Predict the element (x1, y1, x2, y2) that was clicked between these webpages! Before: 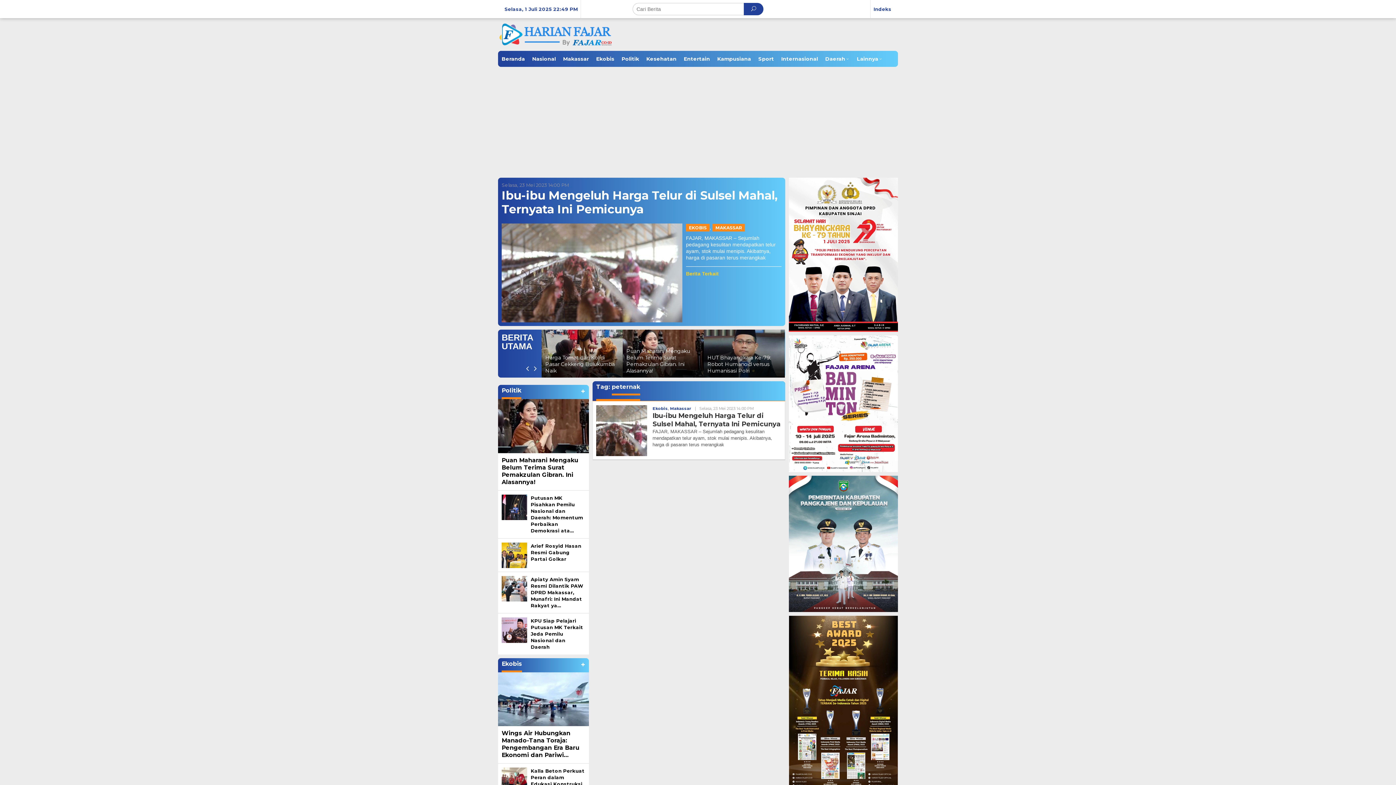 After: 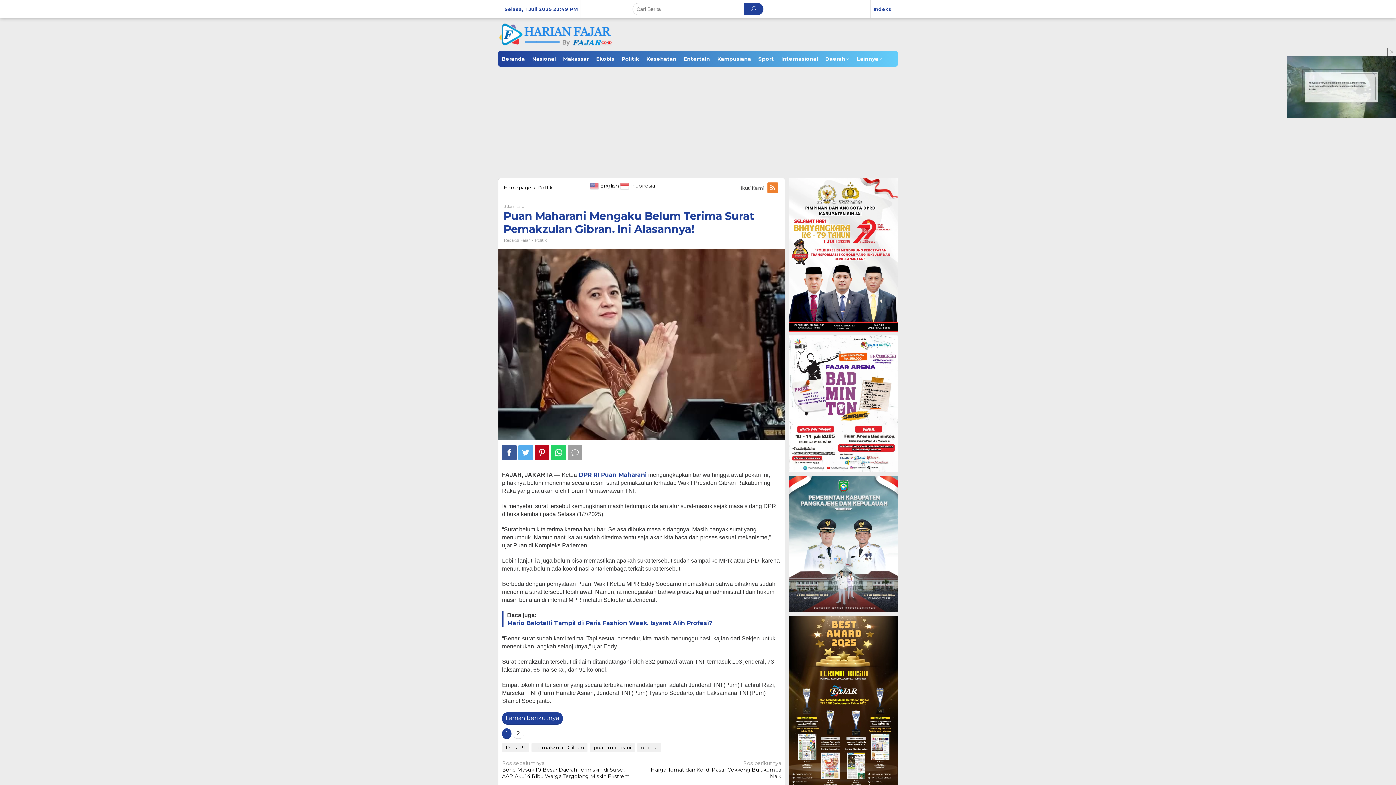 Action: label: Puan Maharani Mengaku Belum Terima Surat Pemakzulan Gibran. Ini Alasannya! bbox: (501, 456, 578, 485)